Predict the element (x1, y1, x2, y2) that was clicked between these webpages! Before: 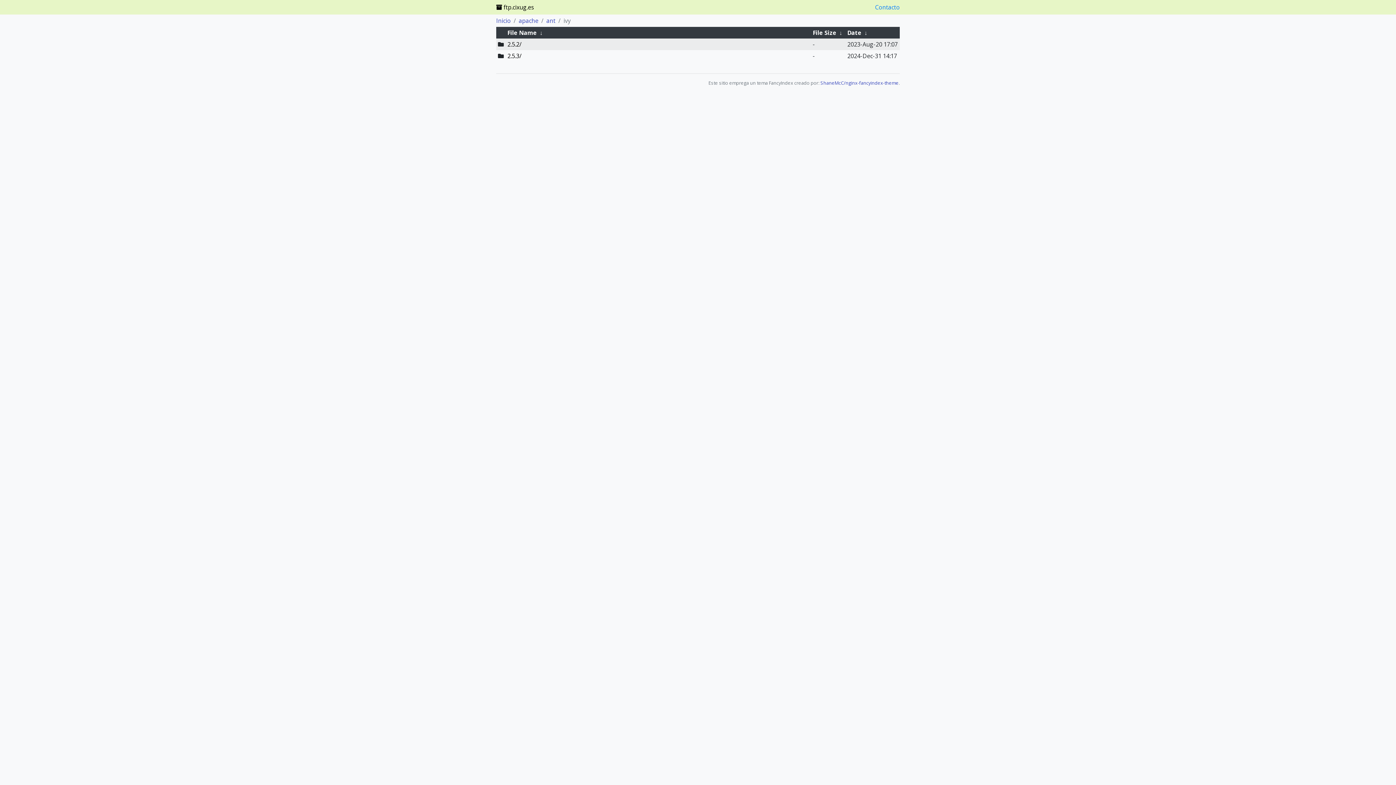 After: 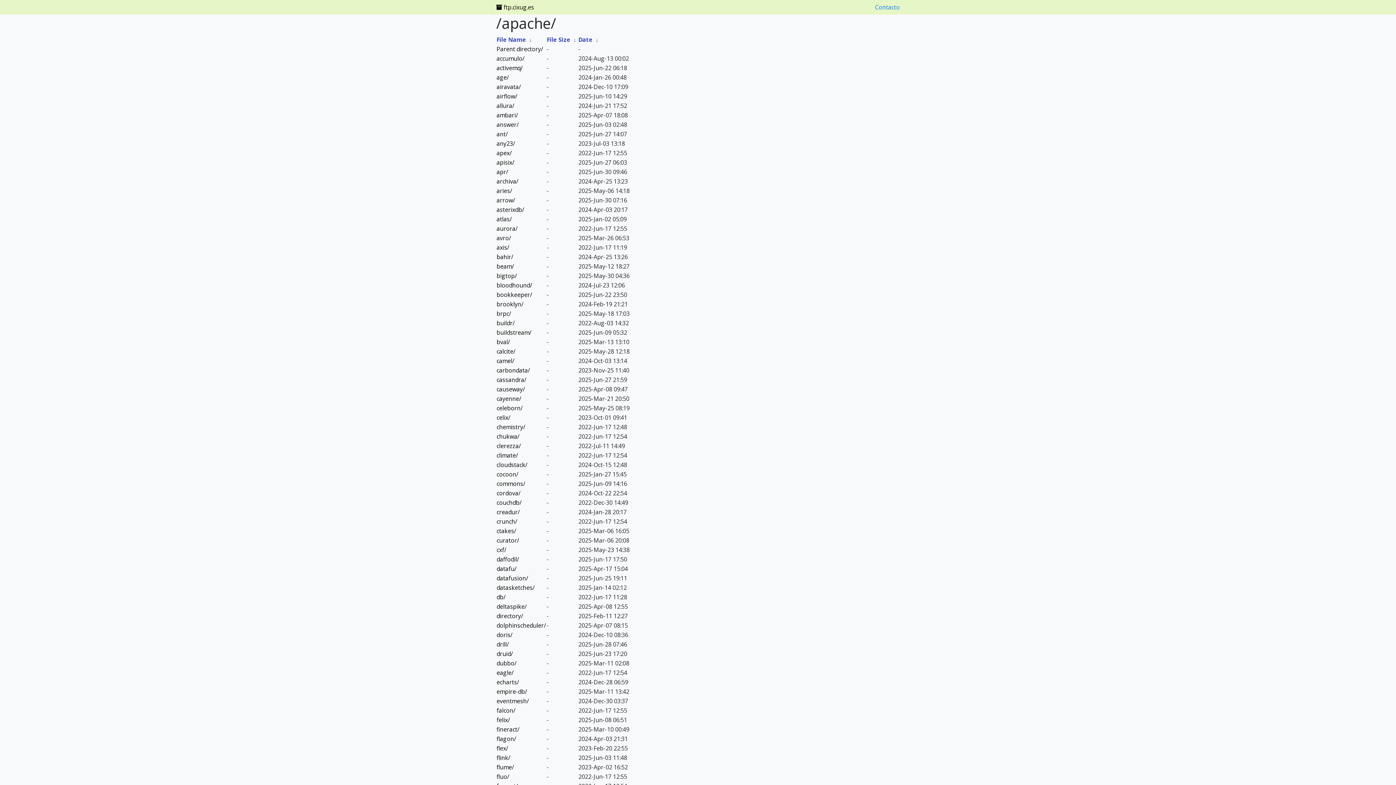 Action: bbox: (518, 16, 538, 24) label: apache